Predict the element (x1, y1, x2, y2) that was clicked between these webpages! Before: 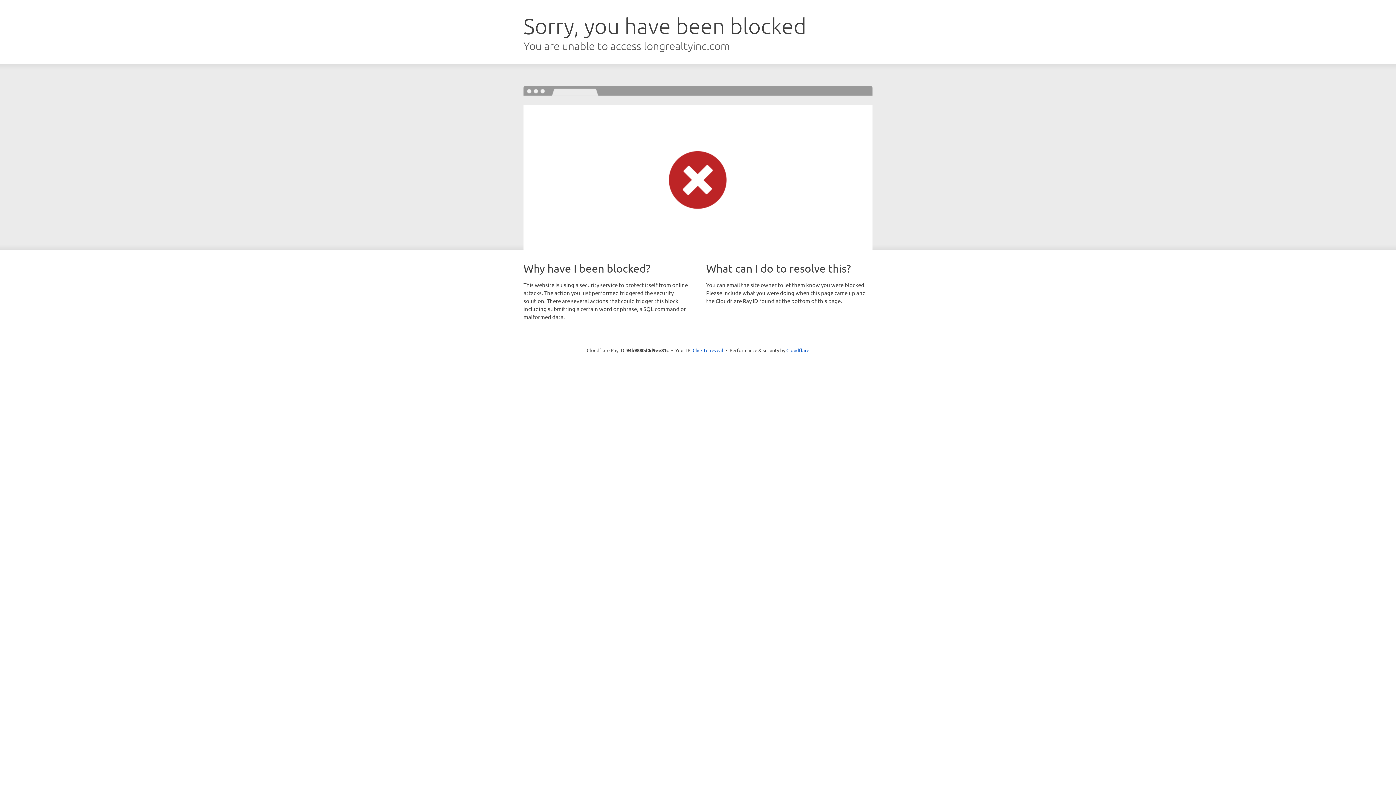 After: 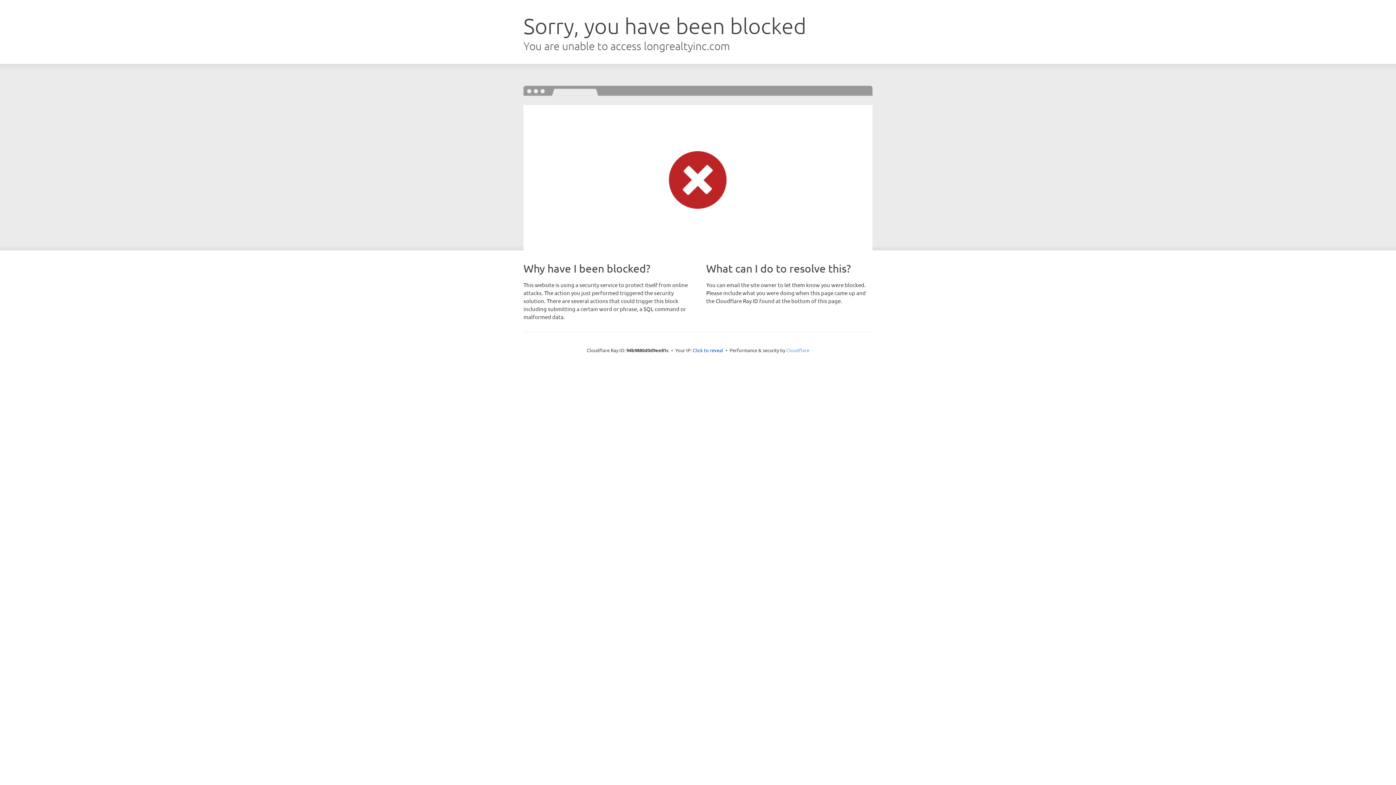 Action: label: Cloudflare bbox: (786, 347, 809, 353)